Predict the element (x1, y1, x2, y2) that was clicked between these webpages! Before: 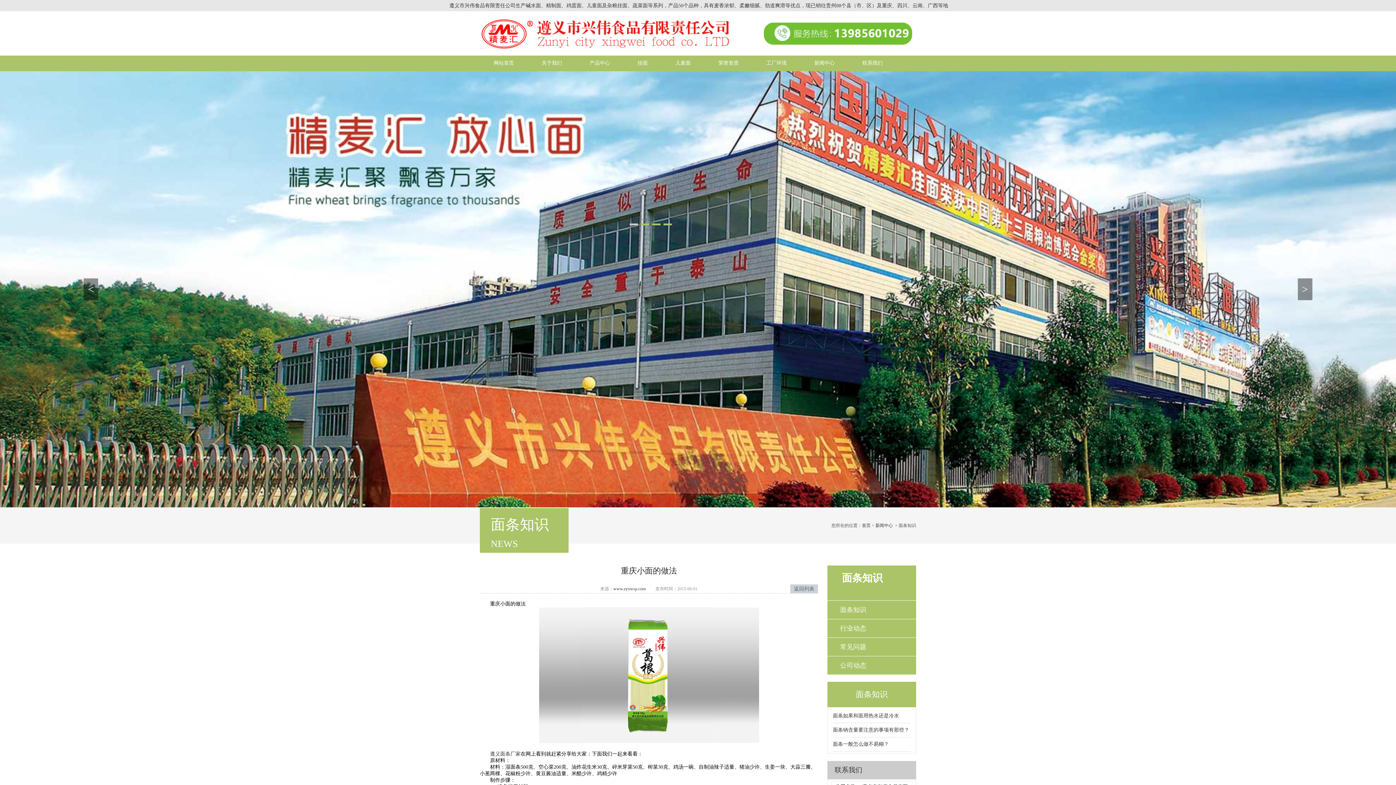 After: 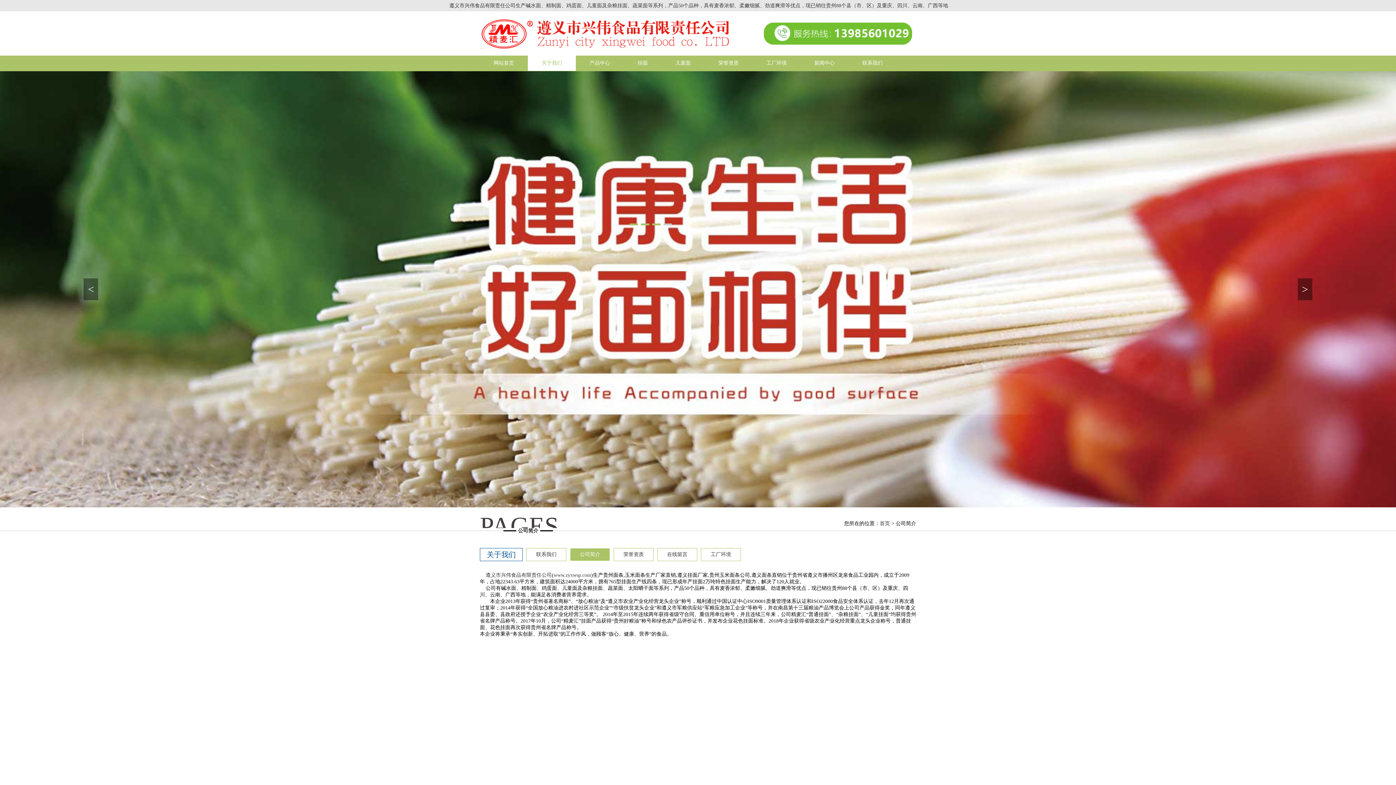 Action: bbox: (528, 55, 576, 70) label: 关于我们